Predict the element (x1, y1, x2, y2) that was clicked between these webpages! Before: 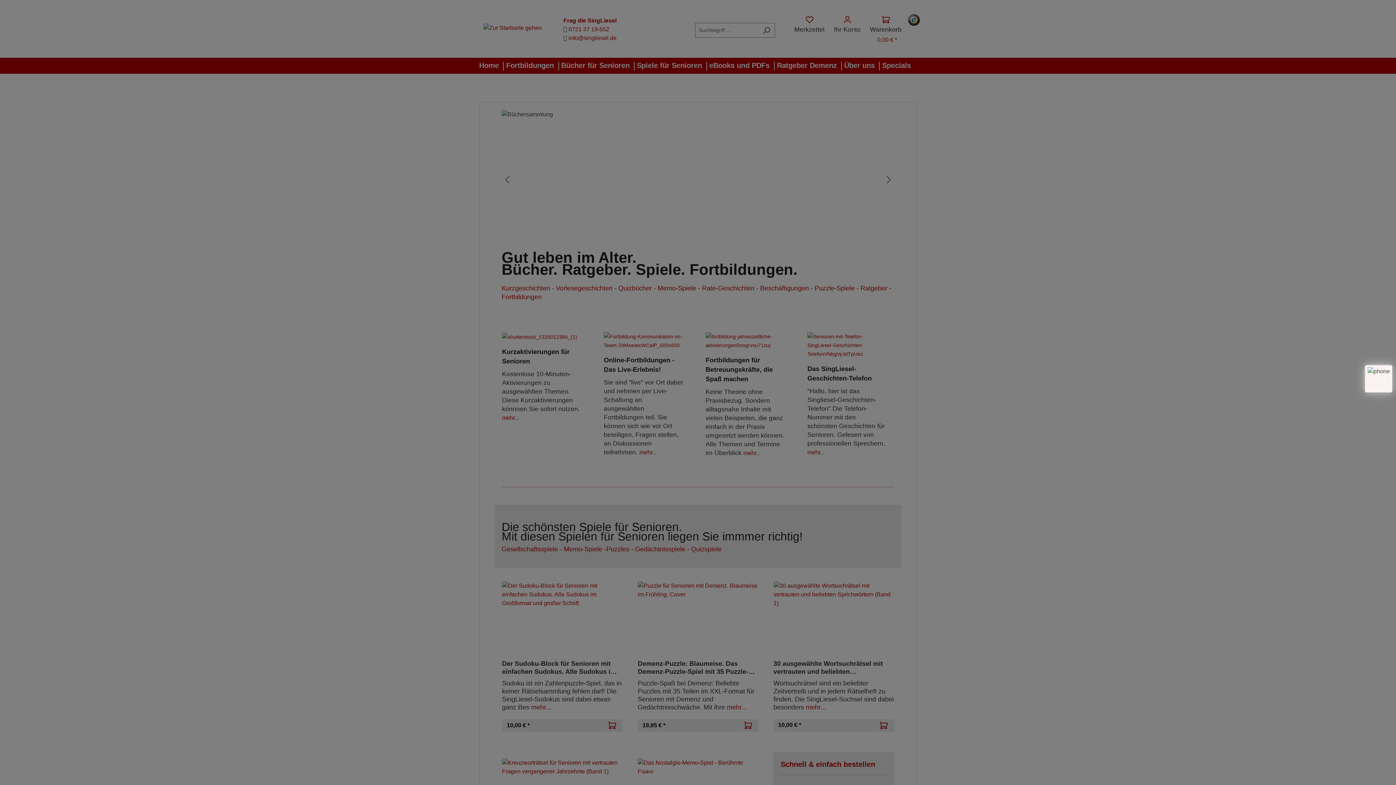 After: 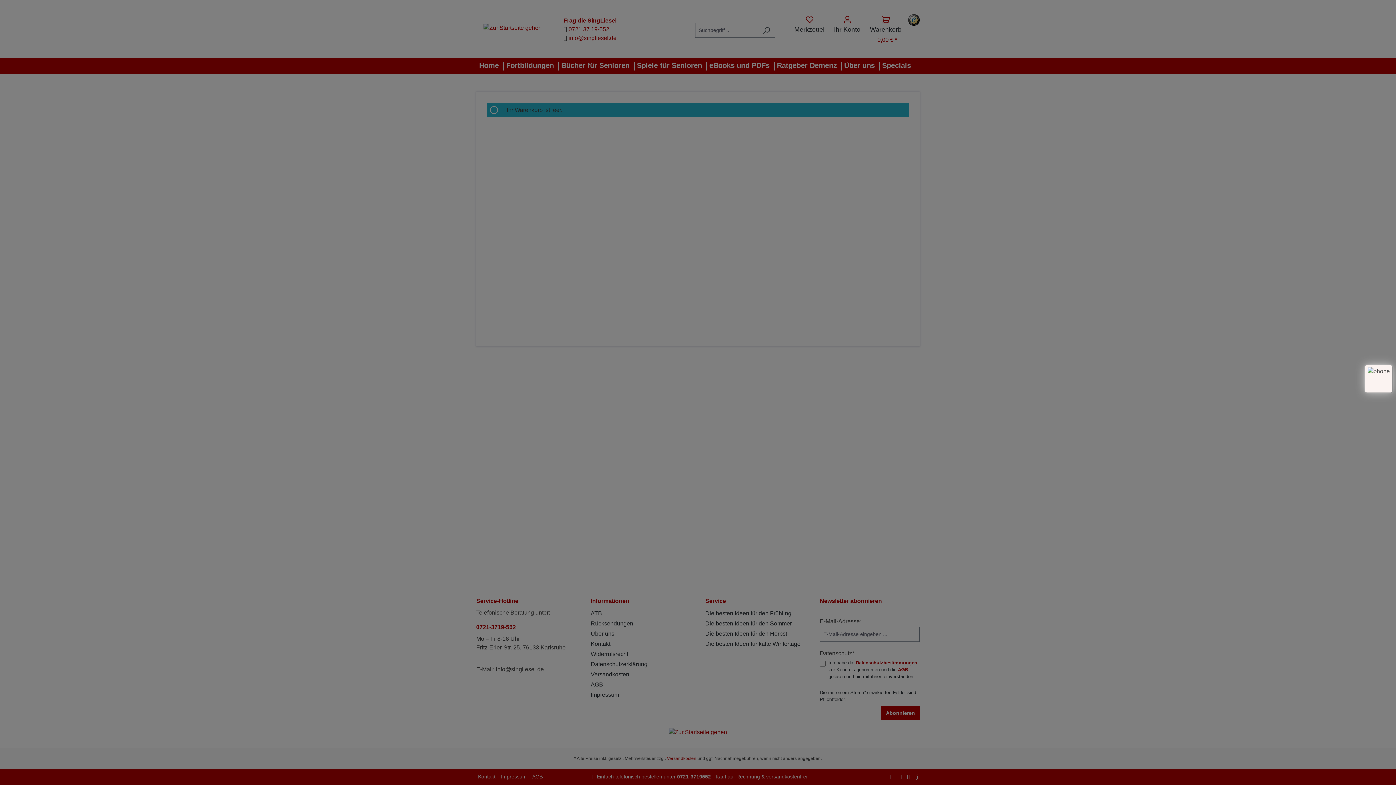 Action: bbox: (865, 12, 906, 46) label: Warenkorb